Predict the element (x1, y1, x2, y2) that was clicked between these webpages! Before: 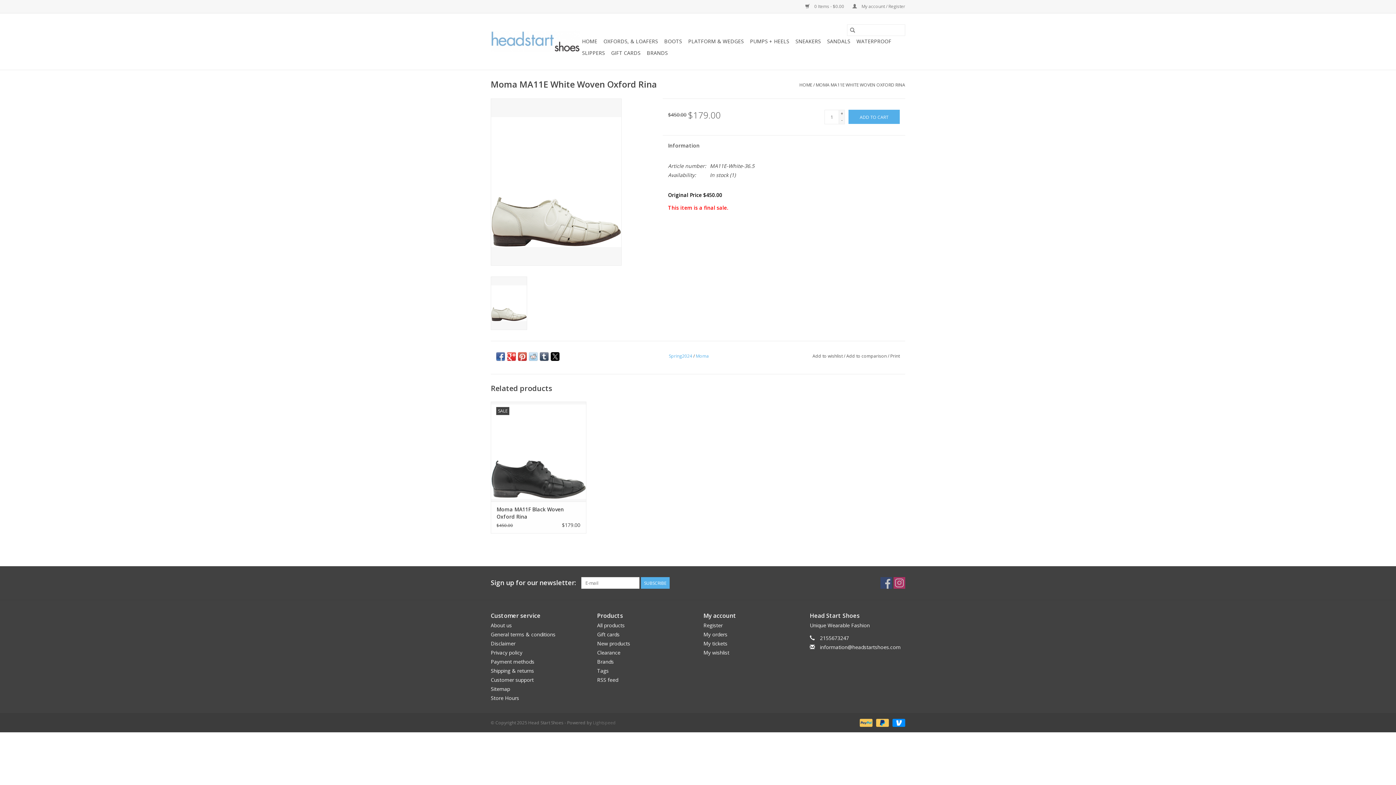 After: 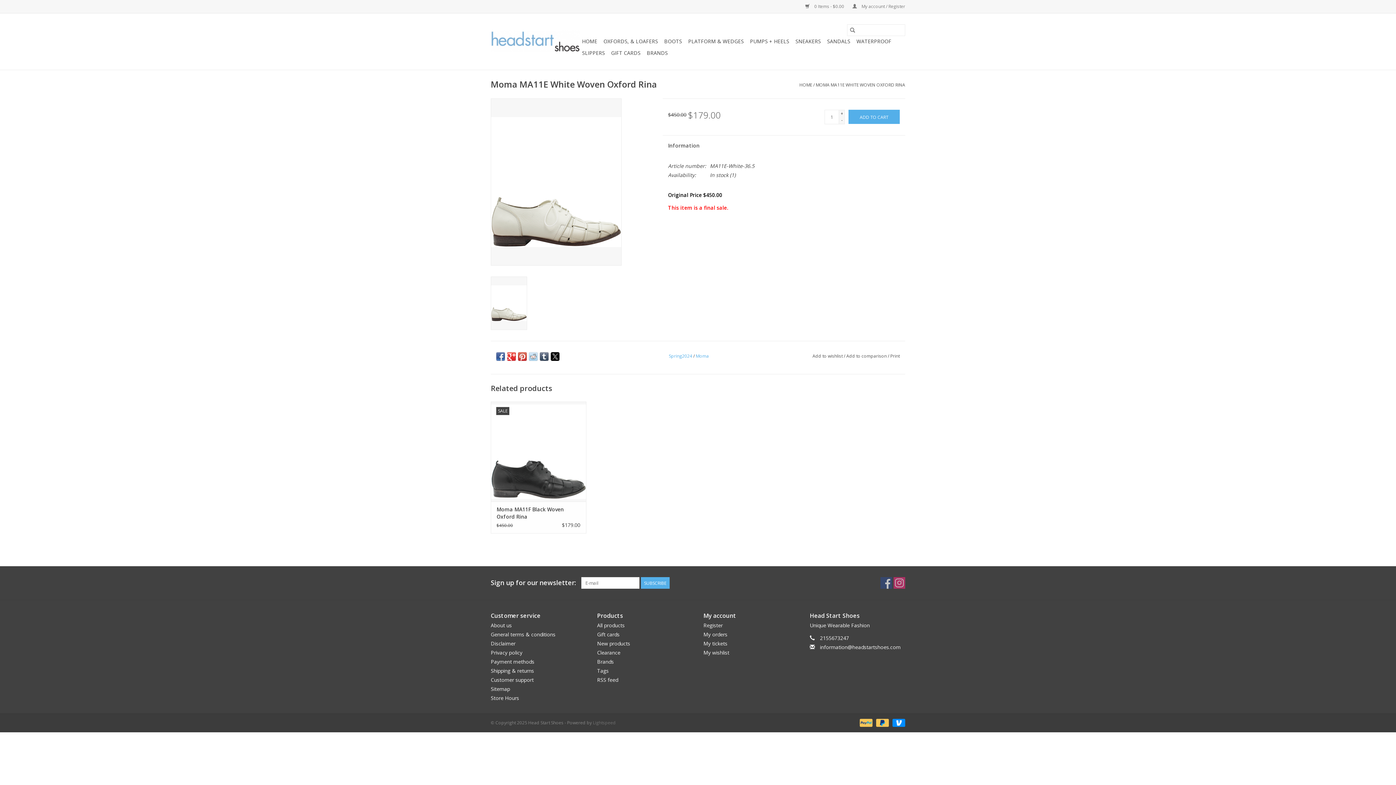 Action: bbox: (518, 352, 526, 360)